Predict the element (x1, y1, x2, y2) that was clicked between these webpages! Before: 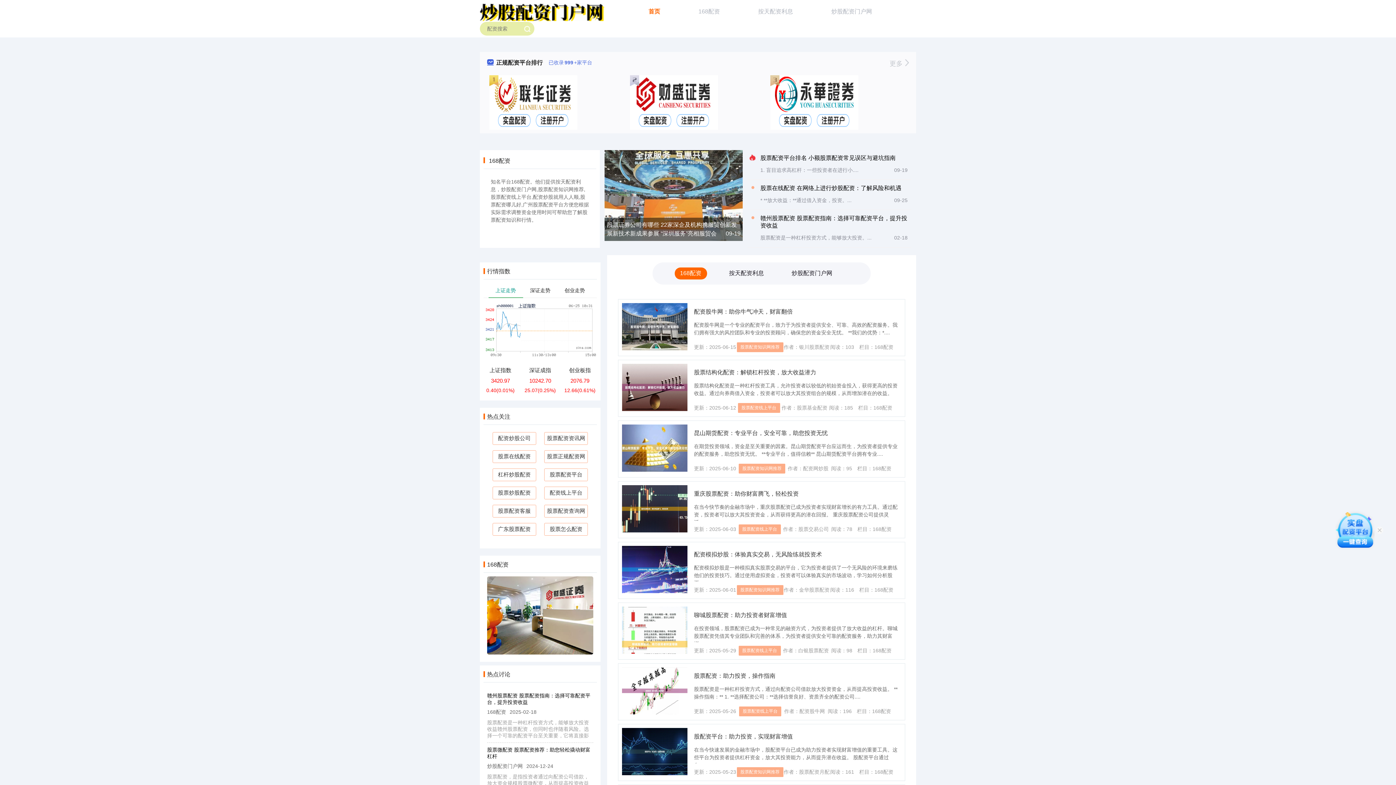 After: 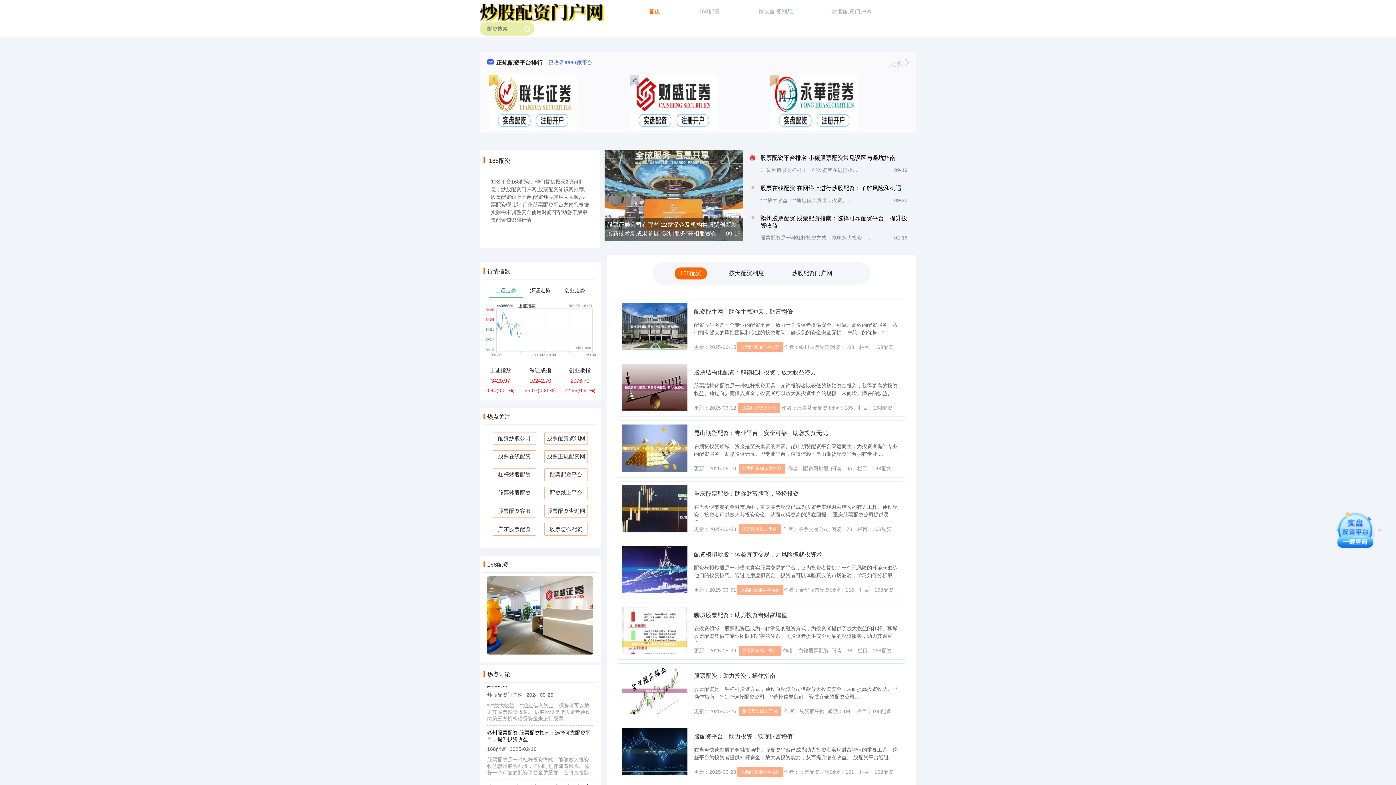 Action: bbox: (604, 192, 743, 198)